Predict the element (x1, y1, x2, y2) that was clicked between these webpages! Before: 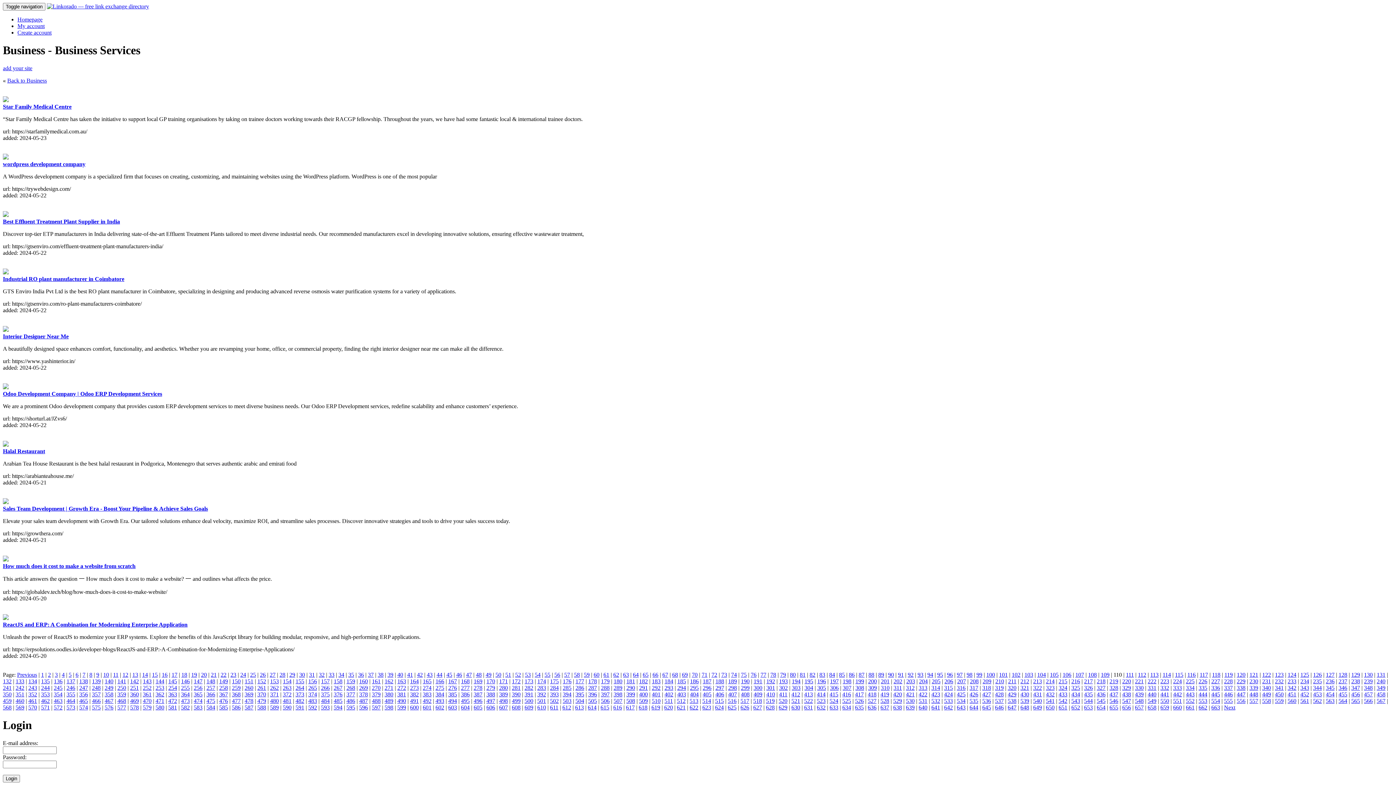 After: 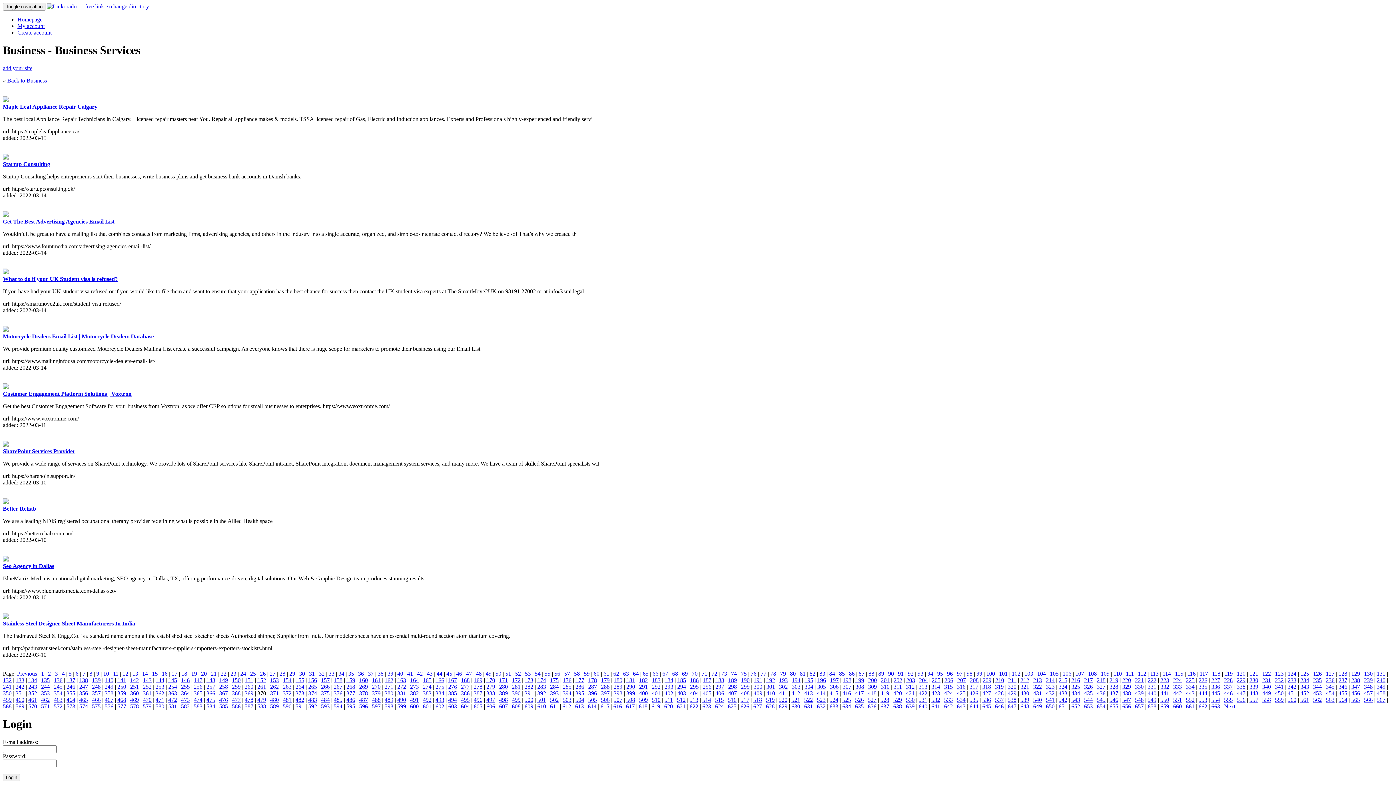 Action: bbox: (257, 691, 266, 697) label: 370